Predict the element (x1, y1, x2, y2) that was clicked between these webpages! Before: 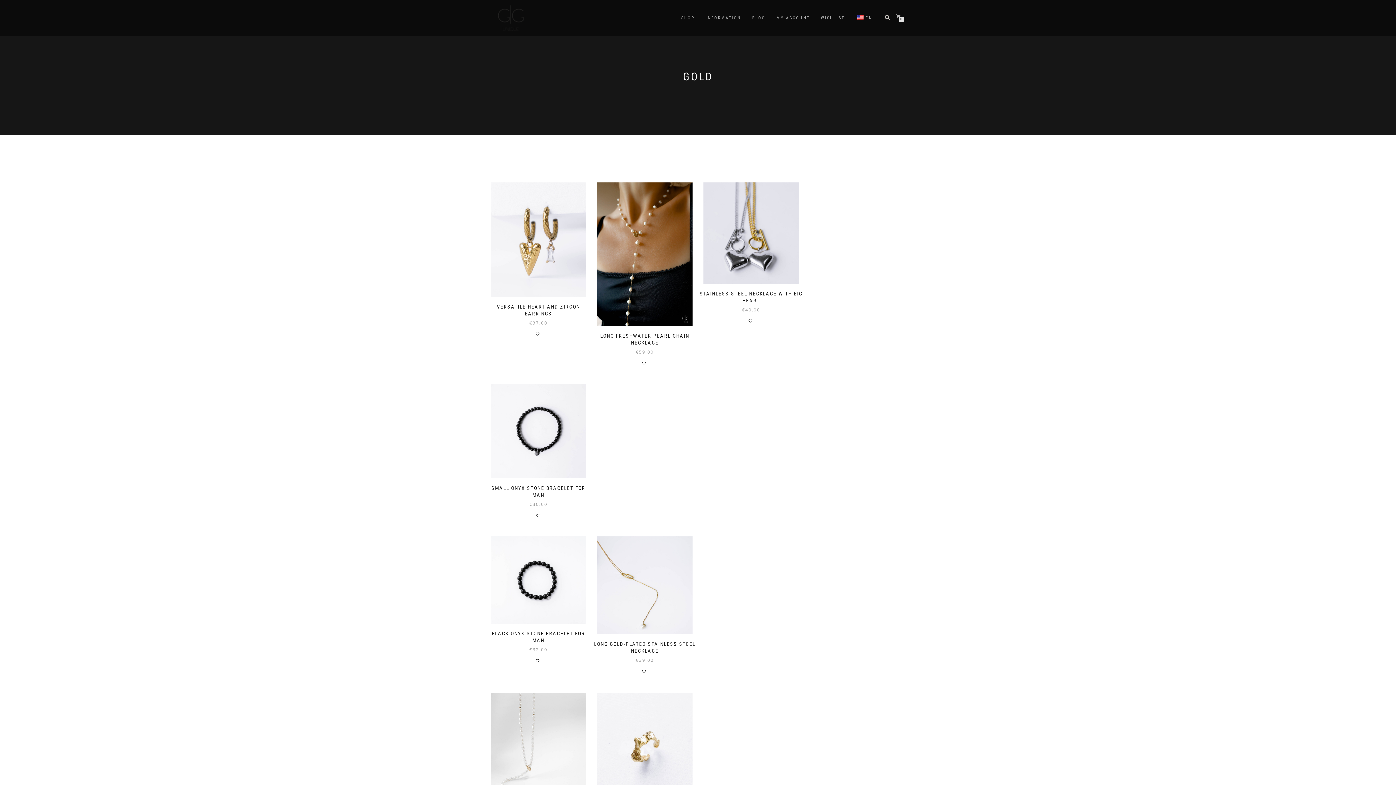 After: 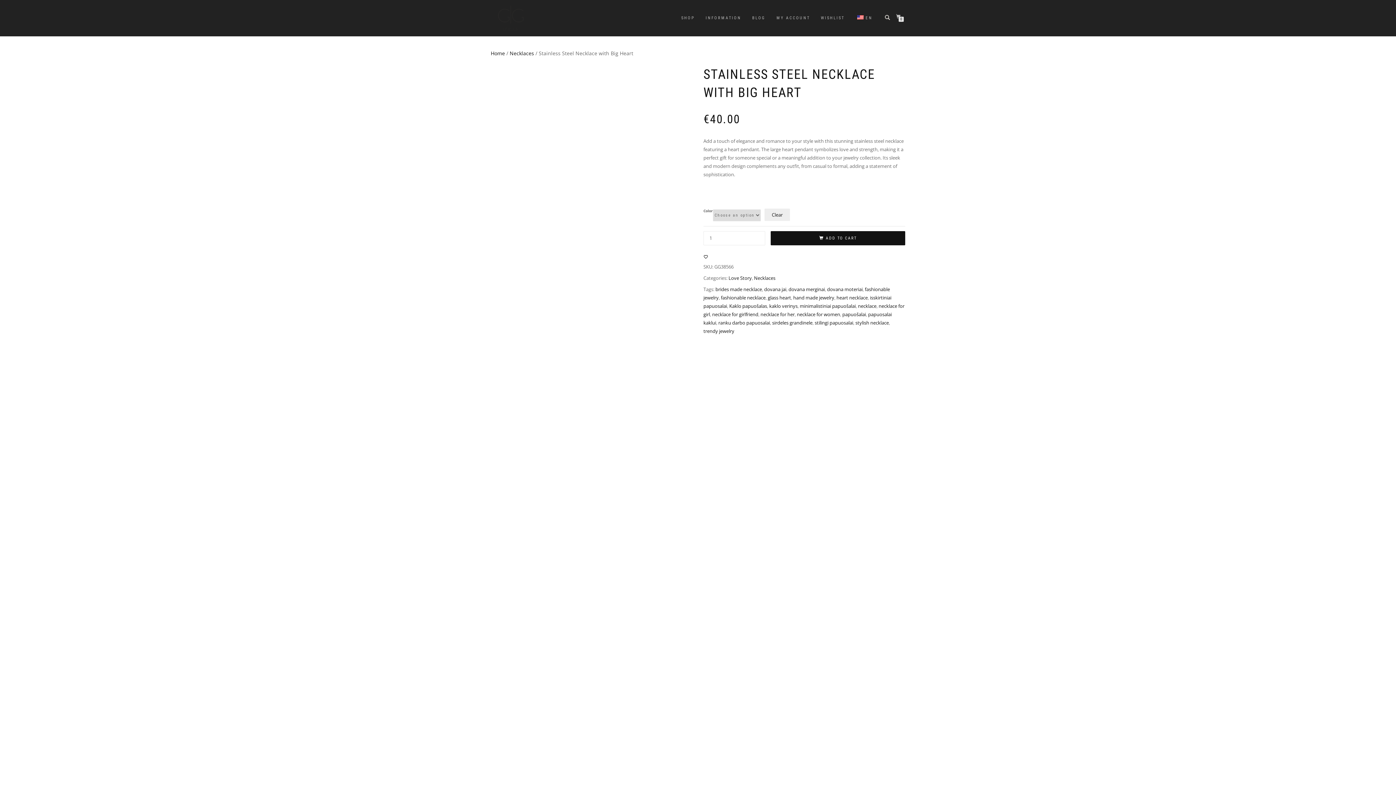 Action: bbox: (698, 182, 804, 313) label: STAINLESS STEEL NECKLACE WITH BIG HEART
€40.00